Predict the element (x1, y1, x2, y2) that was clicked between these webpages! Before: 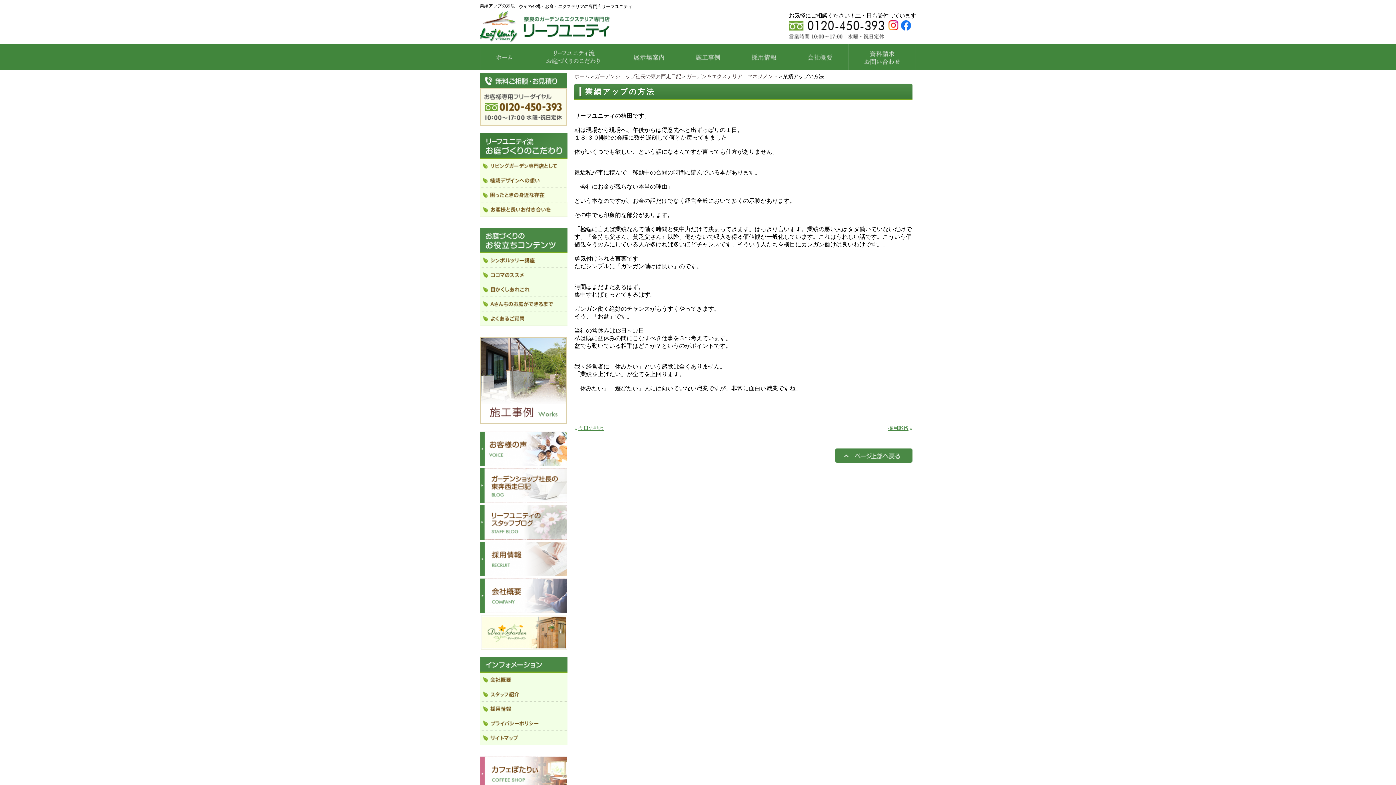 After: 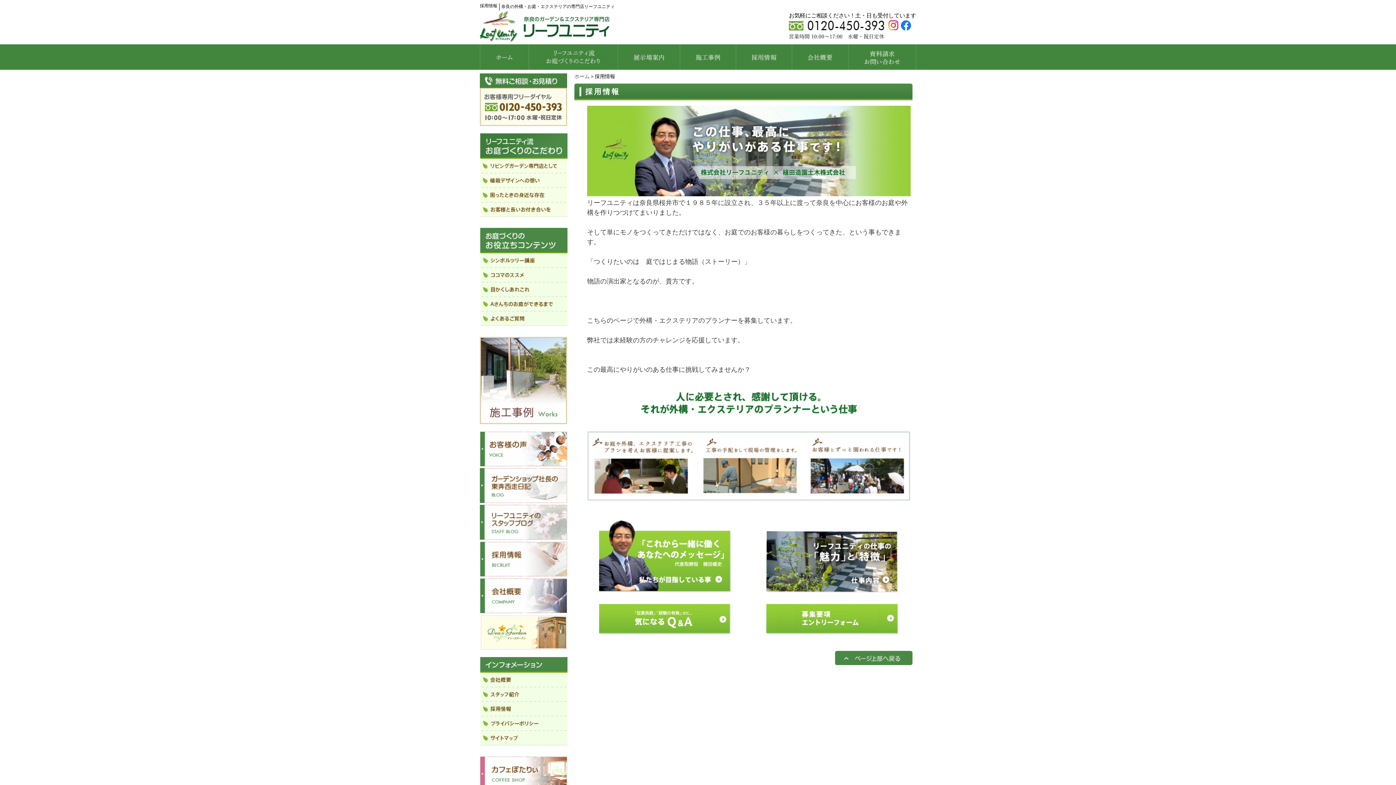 Action: bbox: (736, 44, 792, 69)